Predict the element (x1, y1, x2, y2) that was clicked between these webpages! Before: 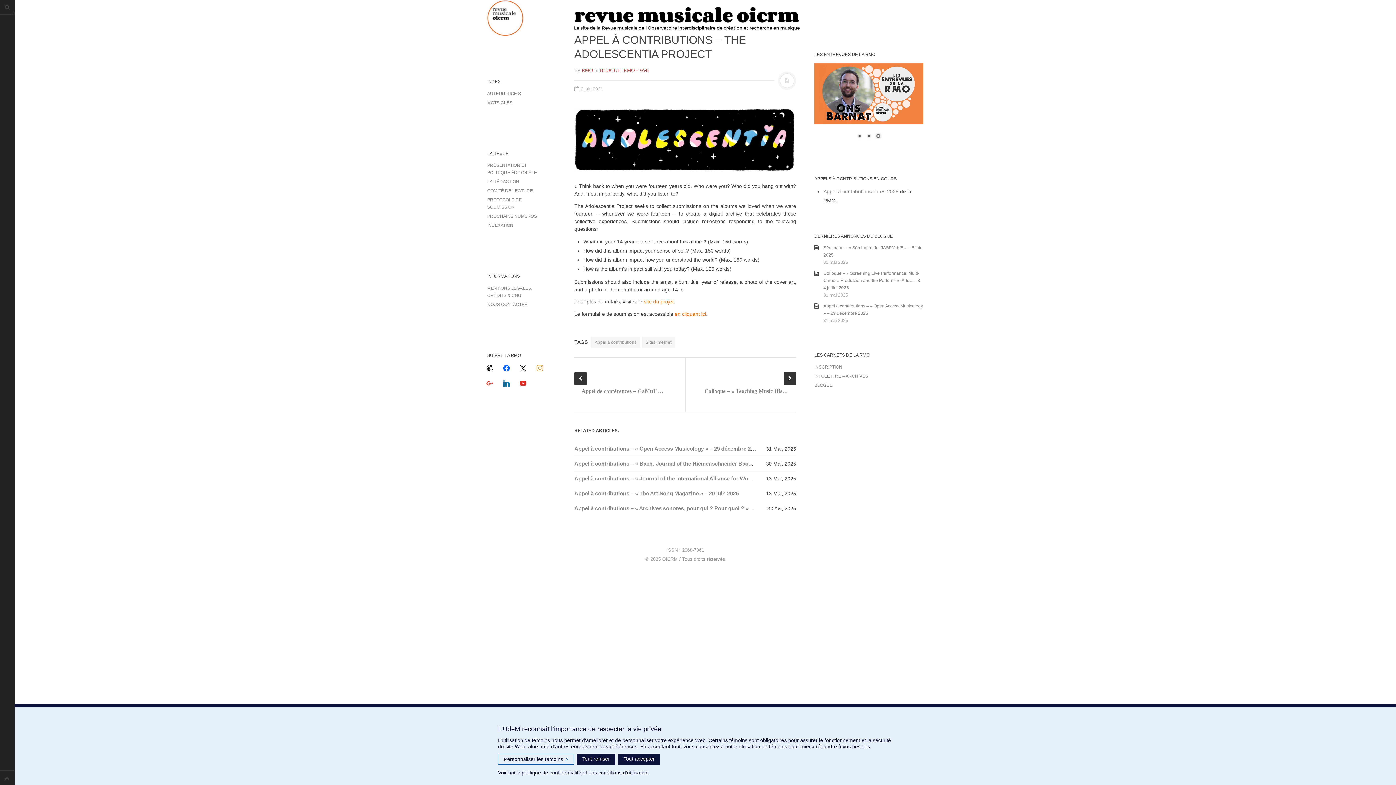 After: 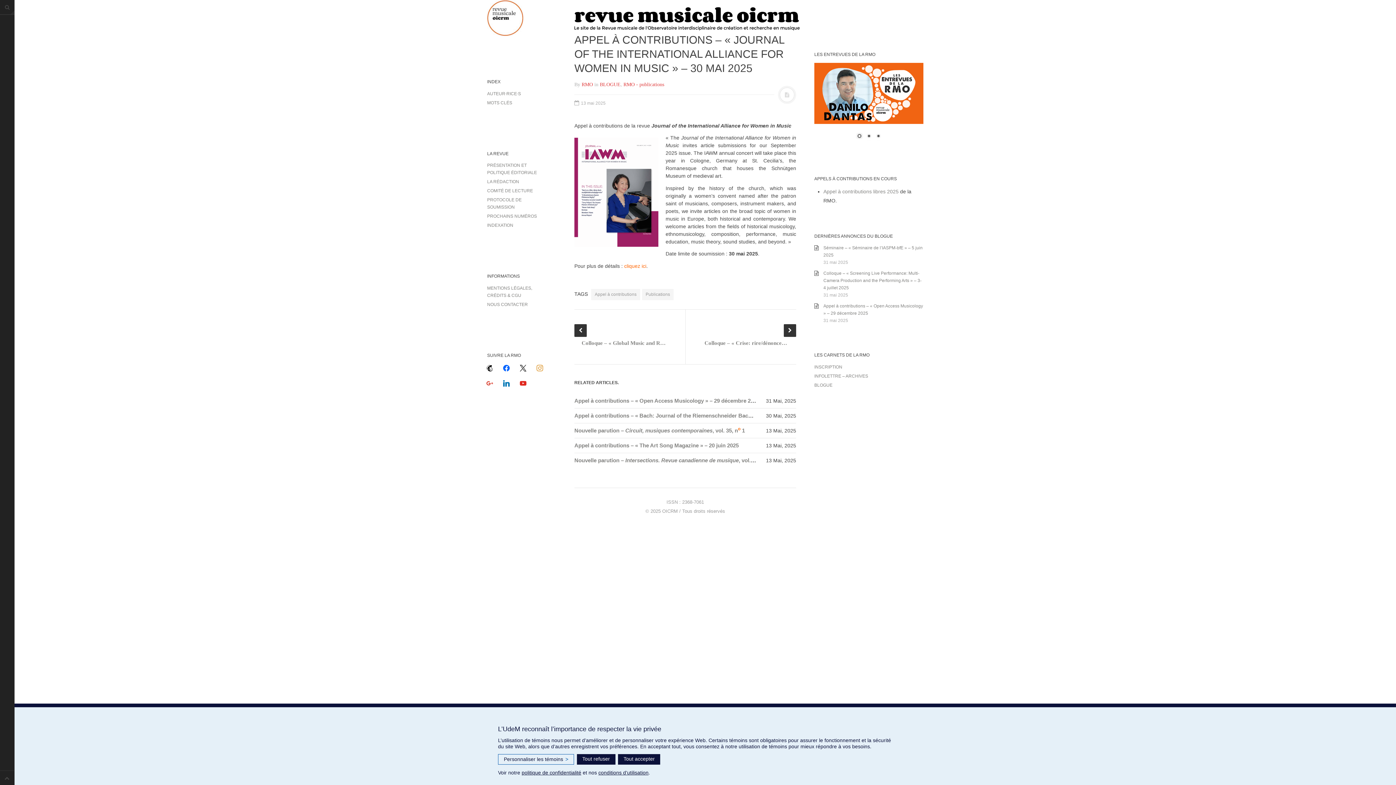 Action: bbox: (574, 475, 821, 481) label: Appel à contributions – « Journal of the International Alliance for Women in Music » – 30 mai 2025